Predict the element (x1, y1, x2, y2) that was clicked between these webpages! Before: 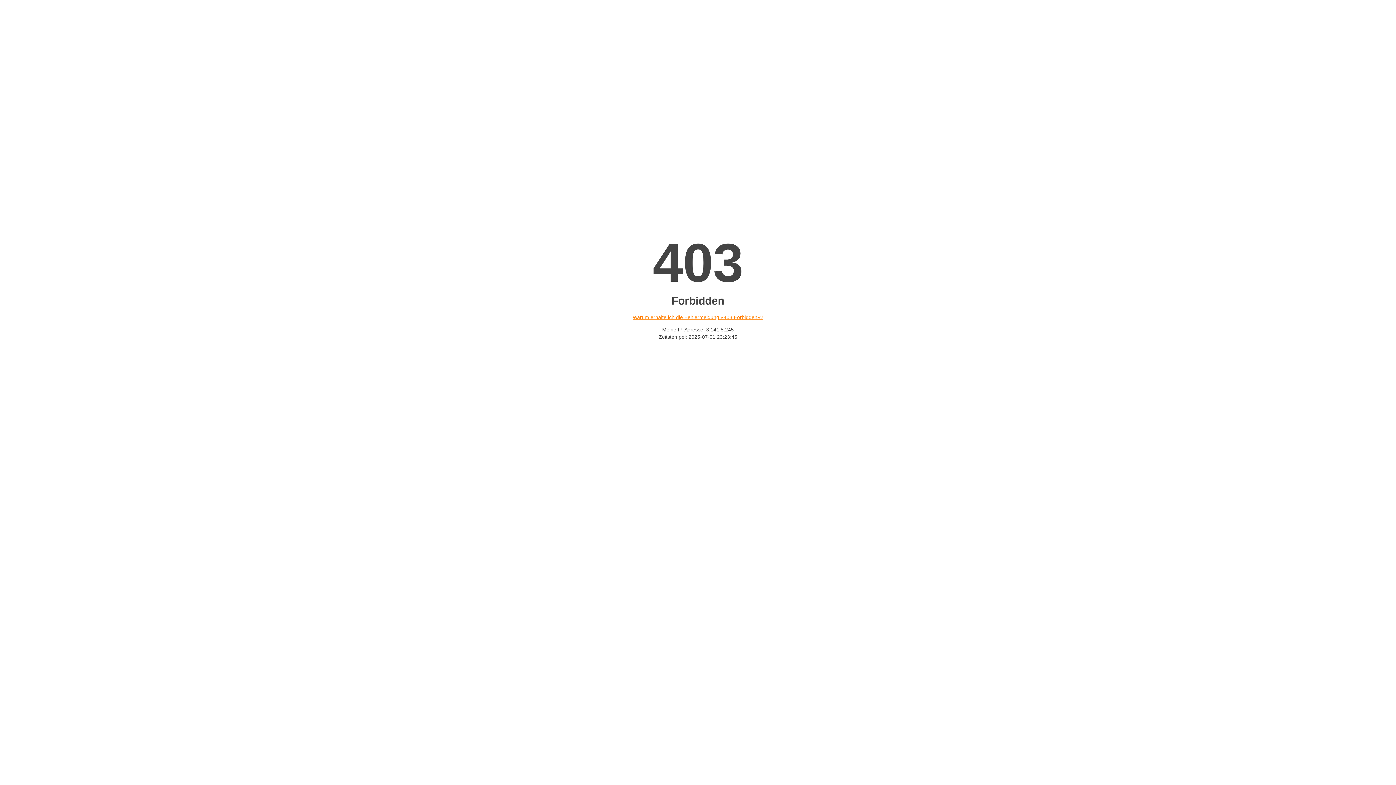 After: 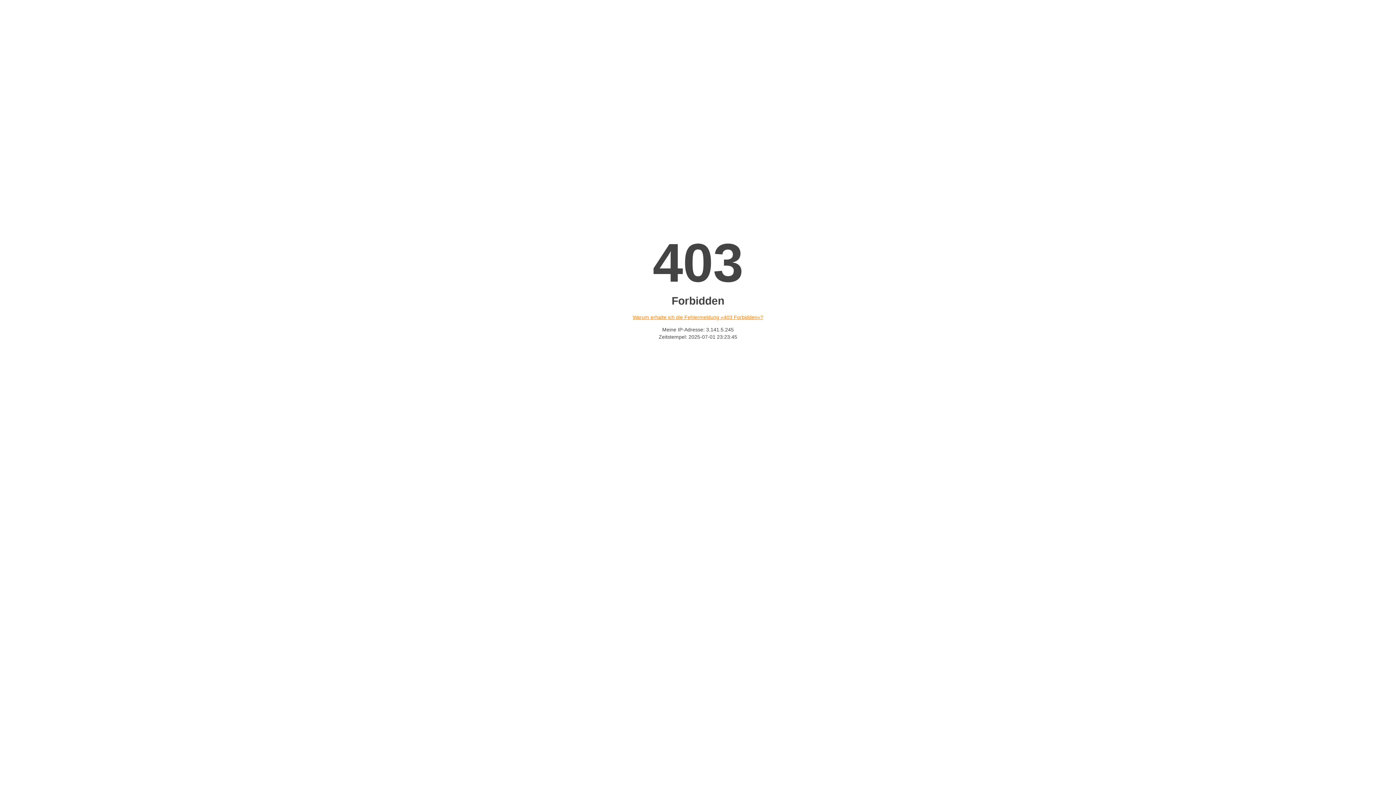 Action: label: Warum erhalte ich die Fehlermeldung «403 Forbidden»? bbox: (632, 314, 763, 320)